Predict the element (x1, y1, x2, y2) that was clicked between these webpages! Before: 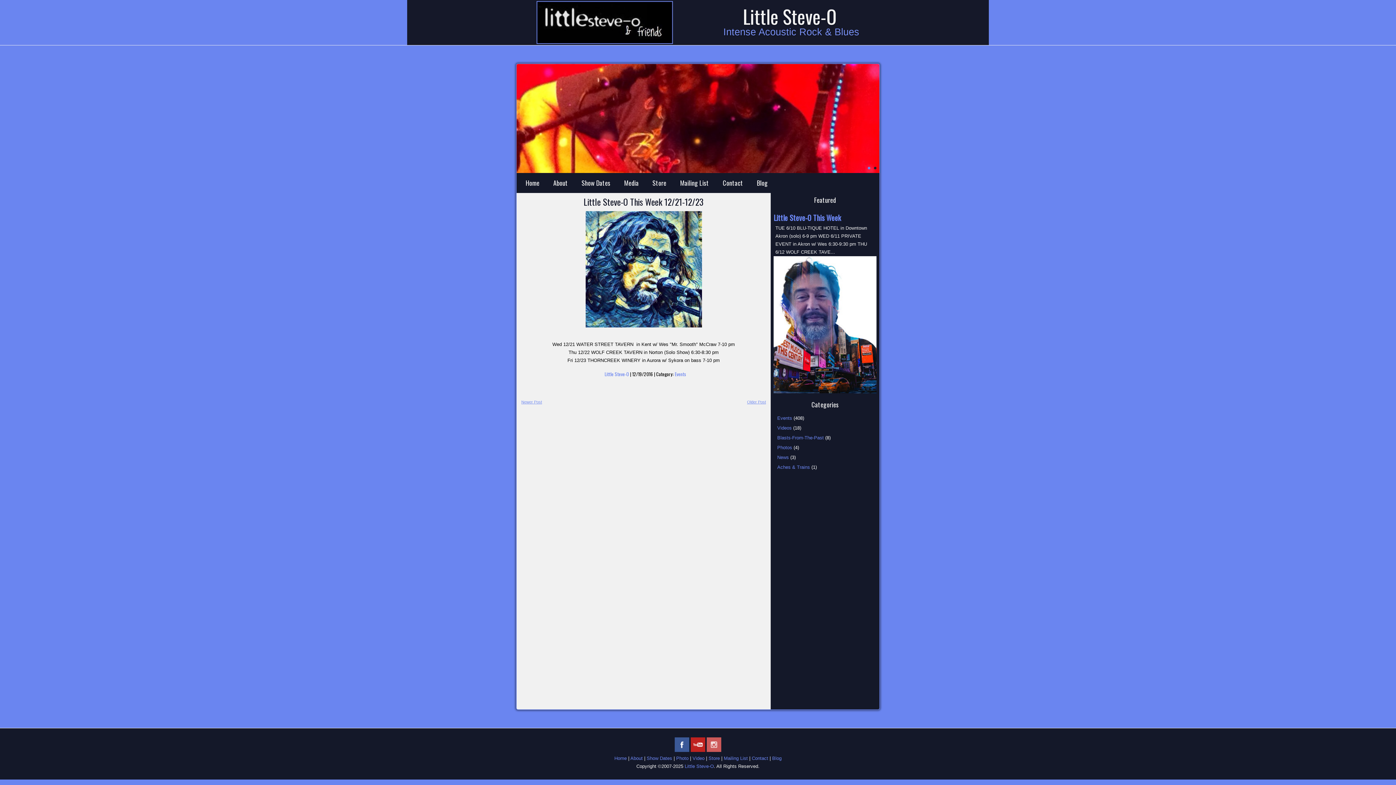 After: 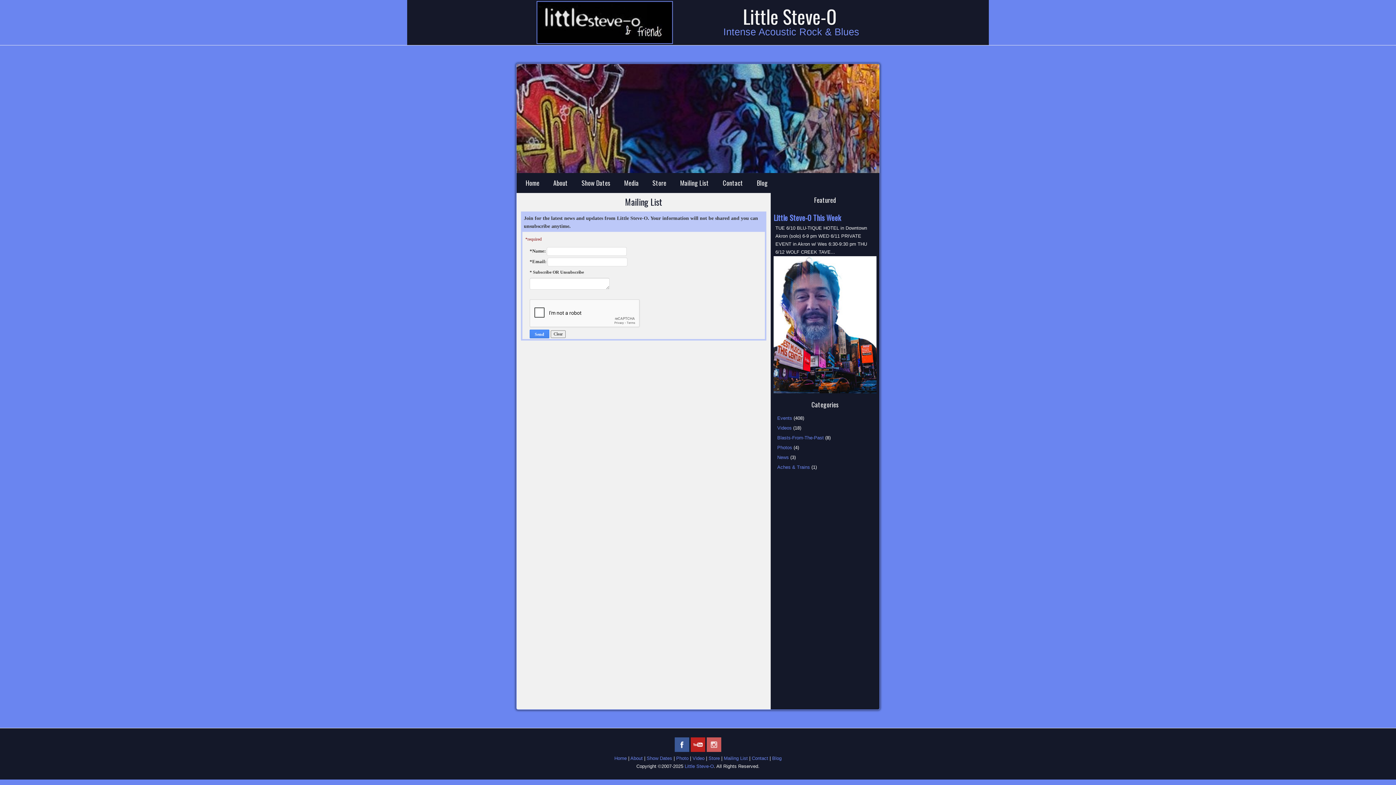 Action: bbox: (674, 175, 715, 190) label: Mailing List